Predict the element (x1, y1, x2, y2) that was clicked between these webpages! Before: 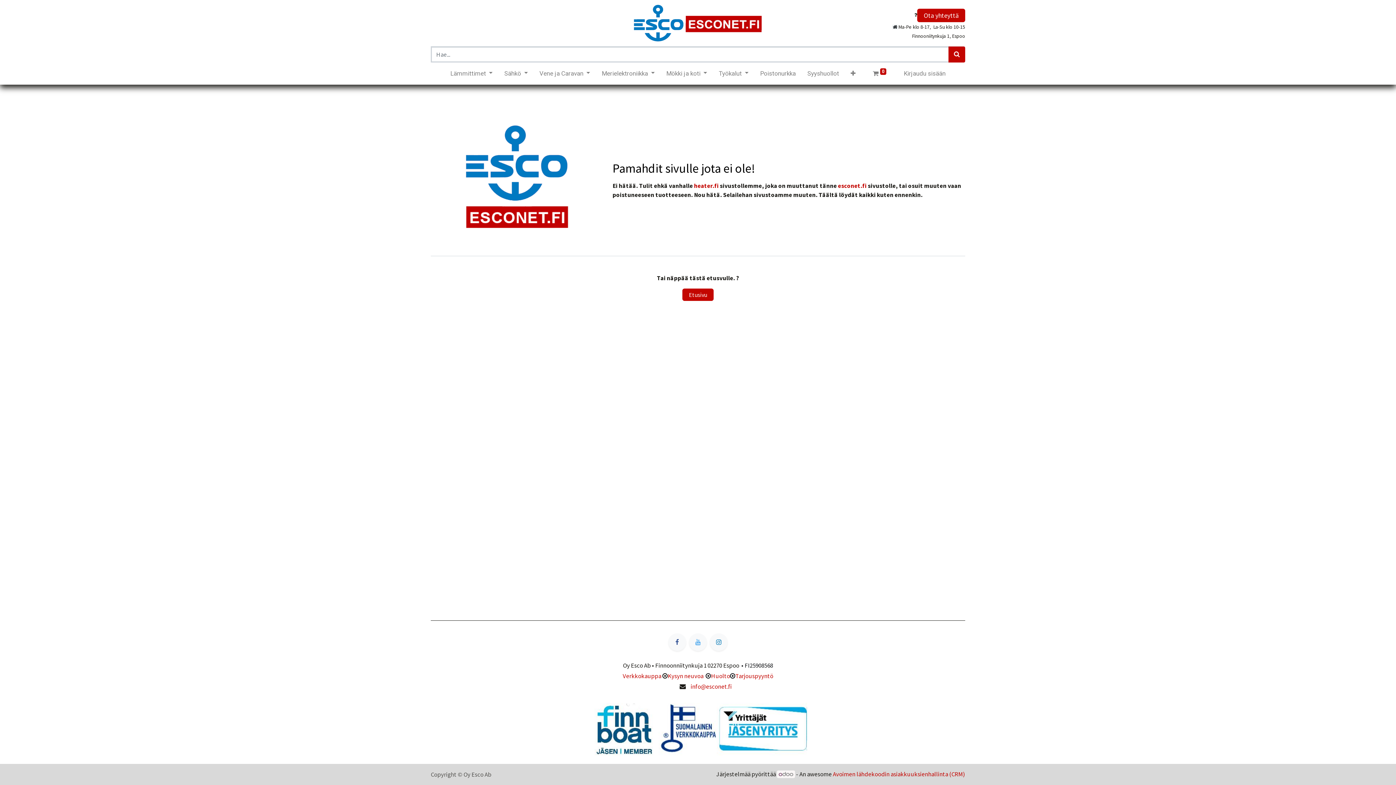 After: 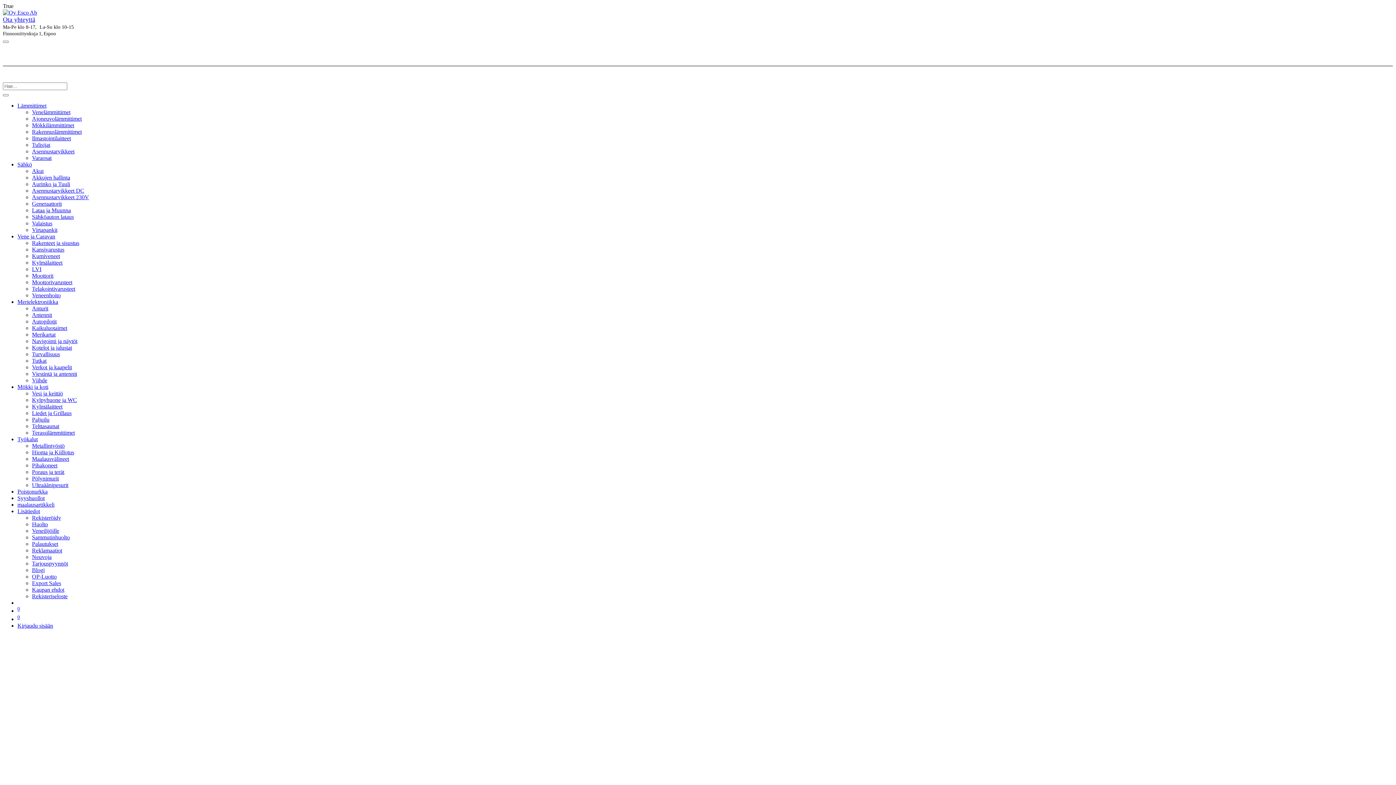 Action: bbox: (690, 682, 731, 690) label: info@esconet.fi